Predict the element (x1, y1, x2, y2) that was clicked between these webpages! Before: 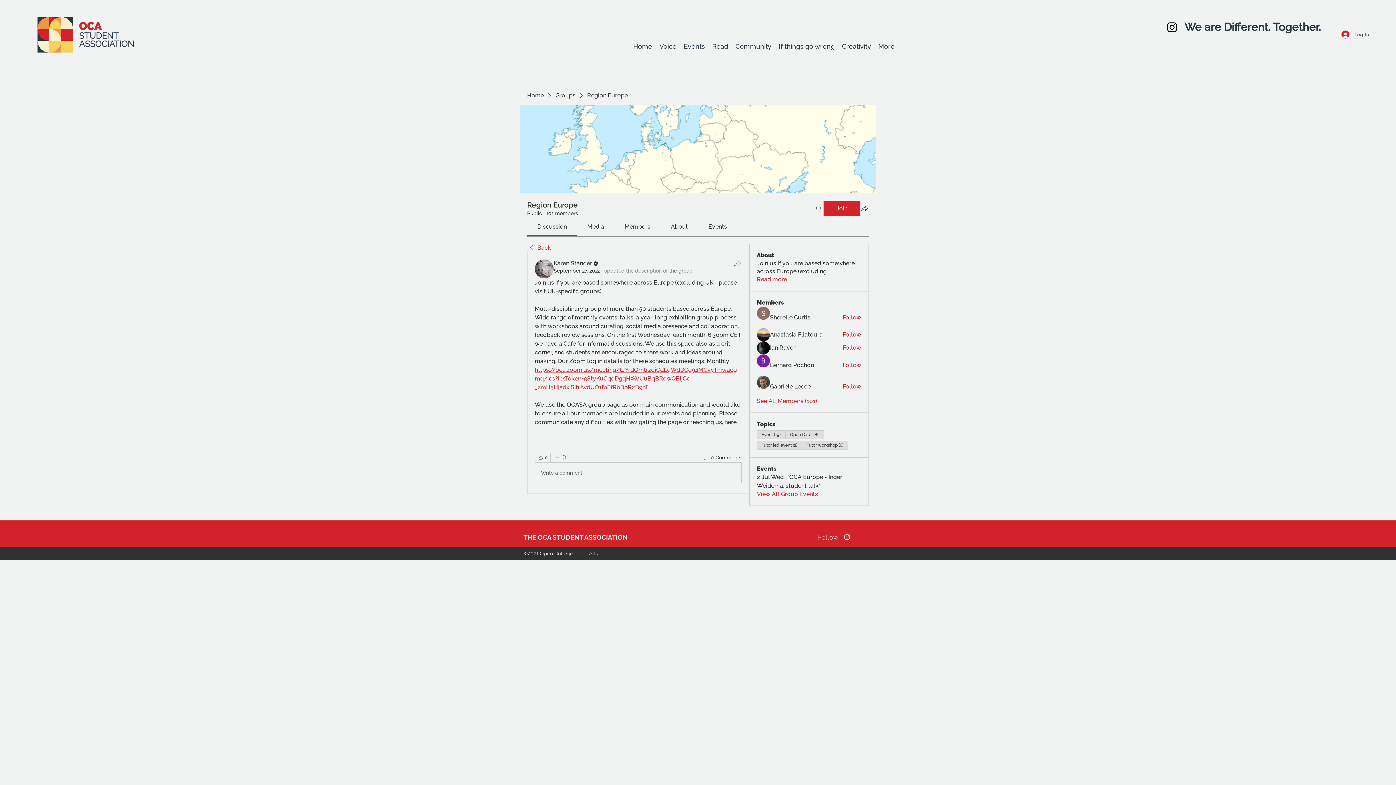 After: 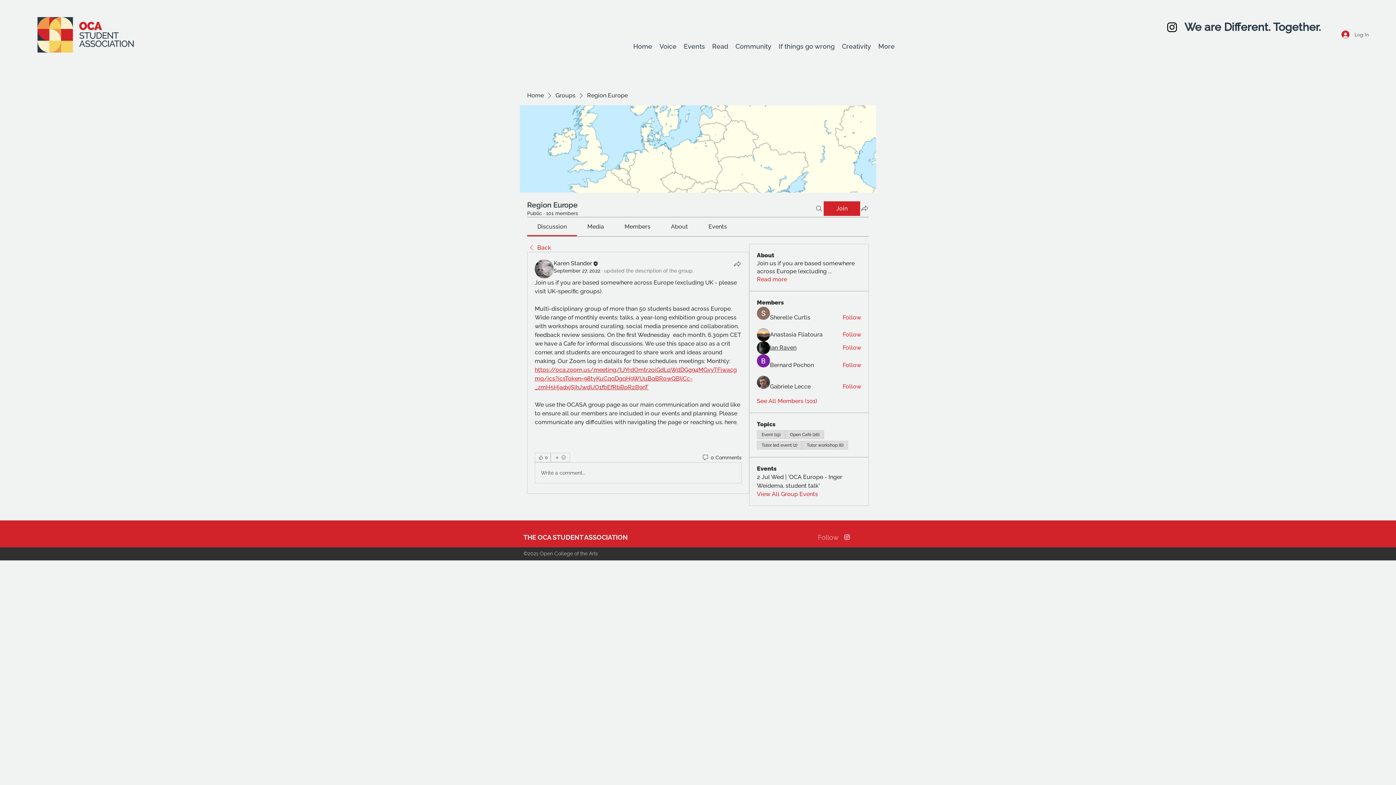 Action: bbox: (770, 344, 796, 352) label: Ian Raven